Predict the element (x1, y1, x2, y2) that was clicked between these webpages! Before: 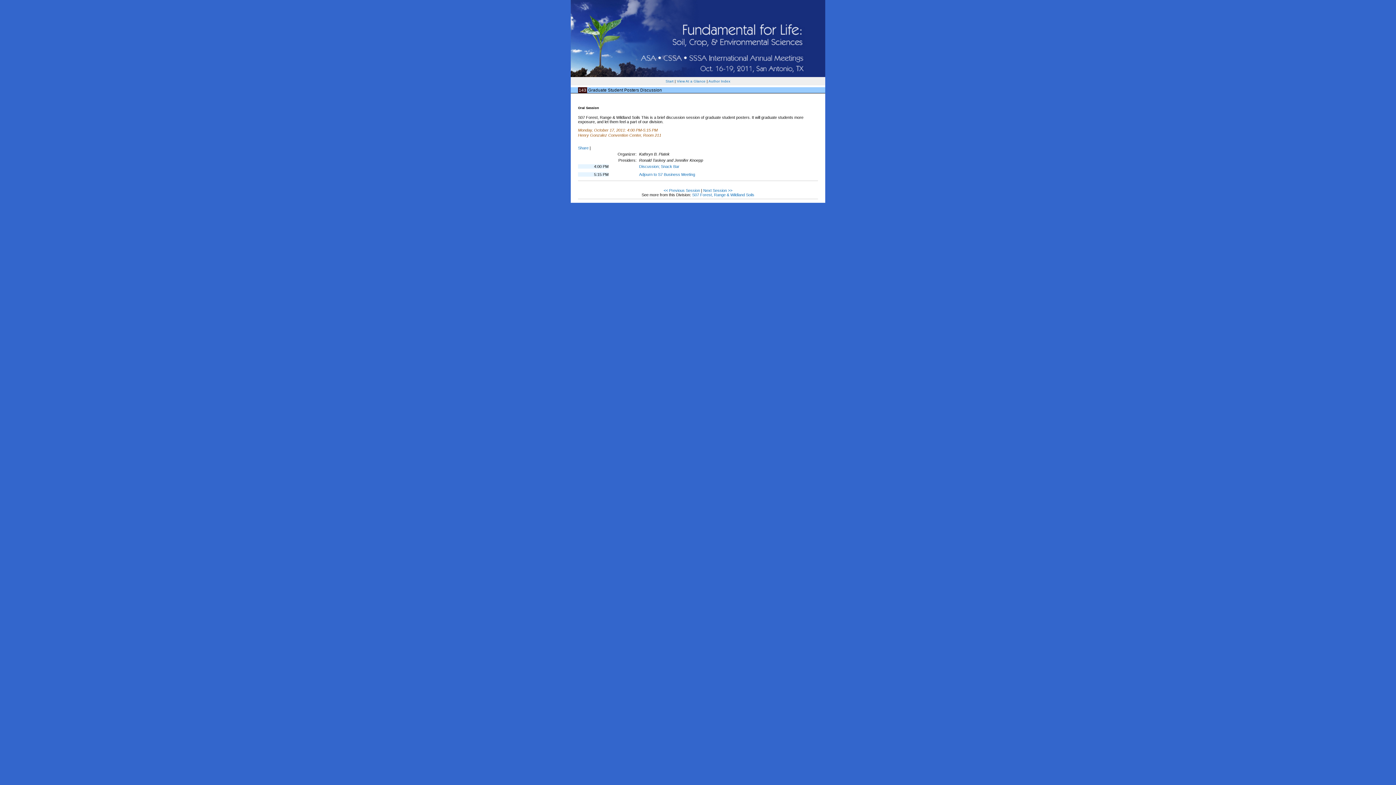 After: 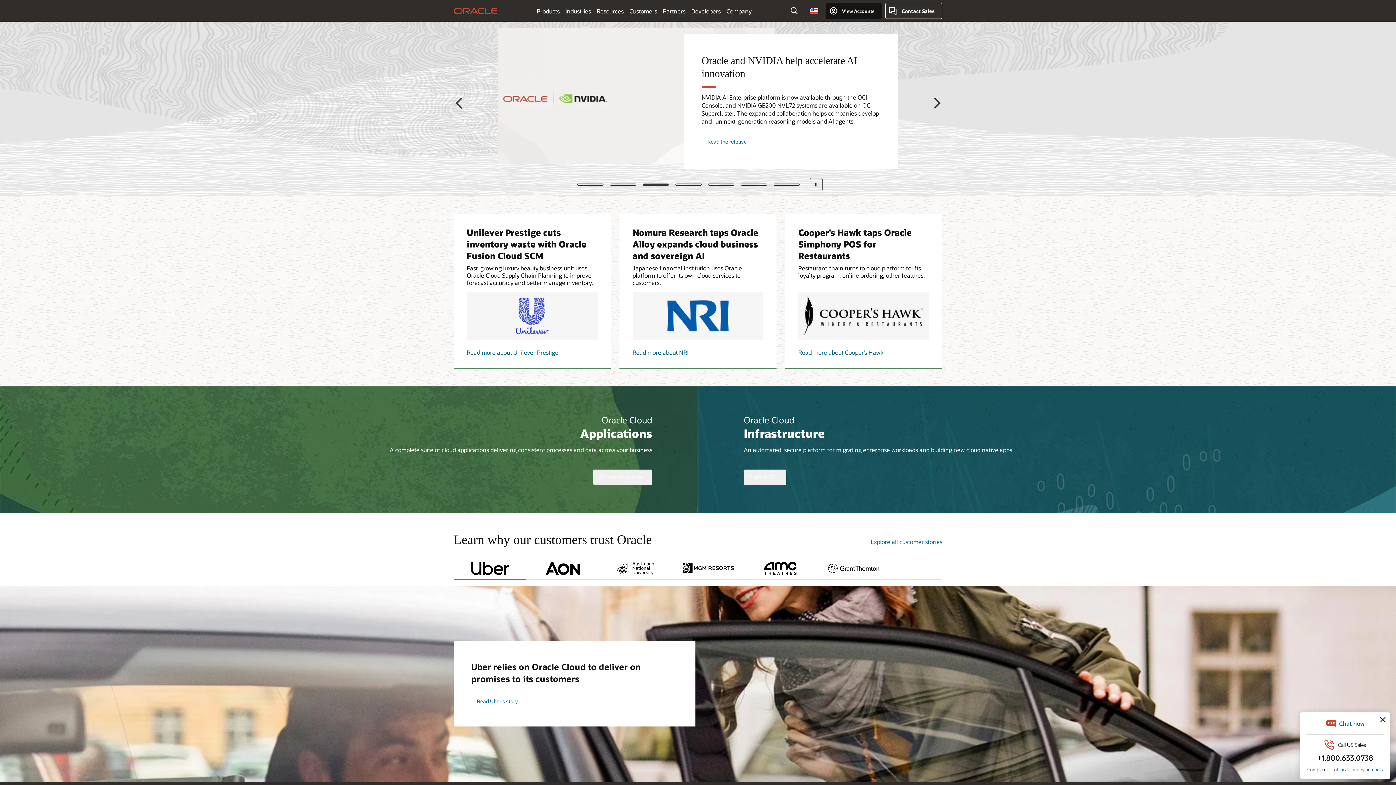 Action: bbox: (578, 145, 588, 150) label: Share